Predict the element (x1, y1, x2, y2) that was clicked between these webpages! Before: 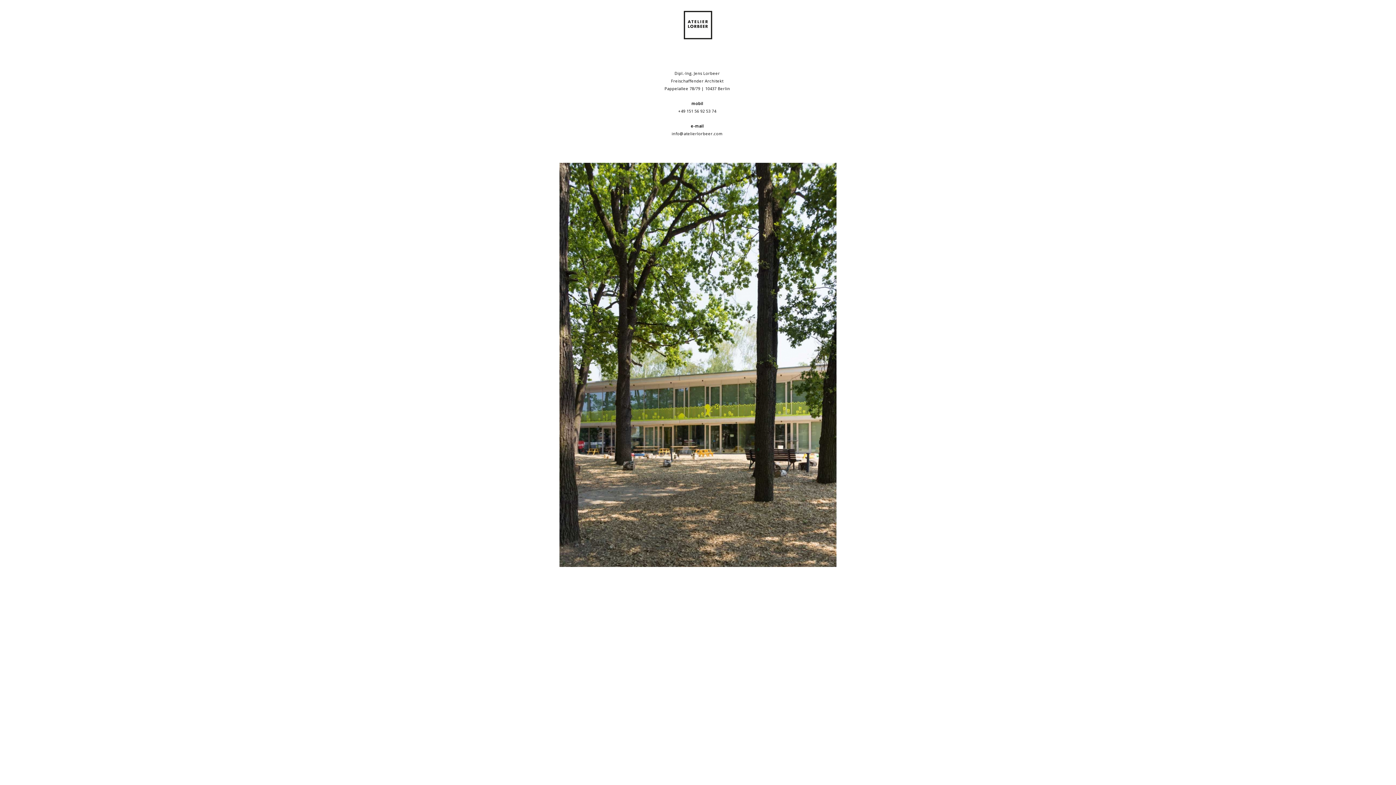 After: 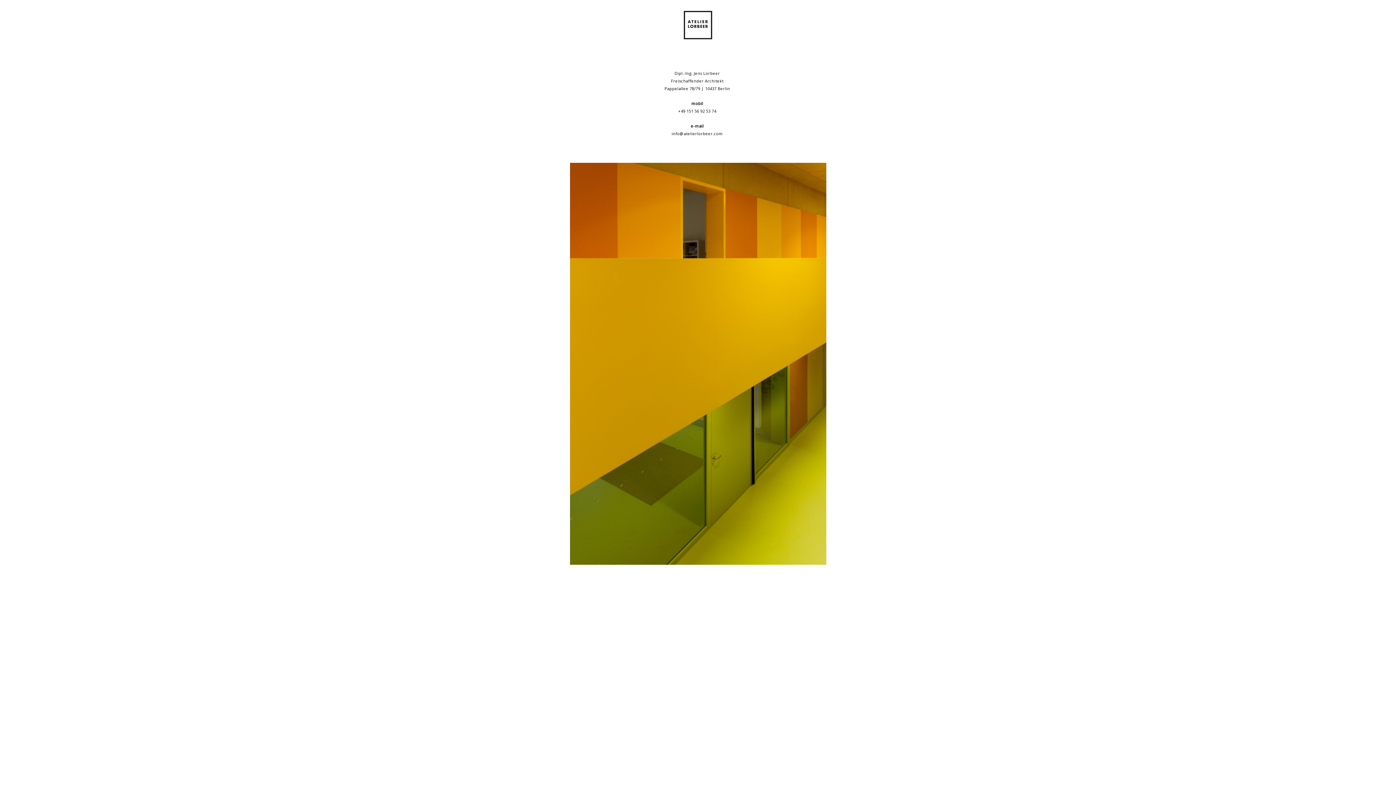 Action: bbox: (684, 38, 712, 44)